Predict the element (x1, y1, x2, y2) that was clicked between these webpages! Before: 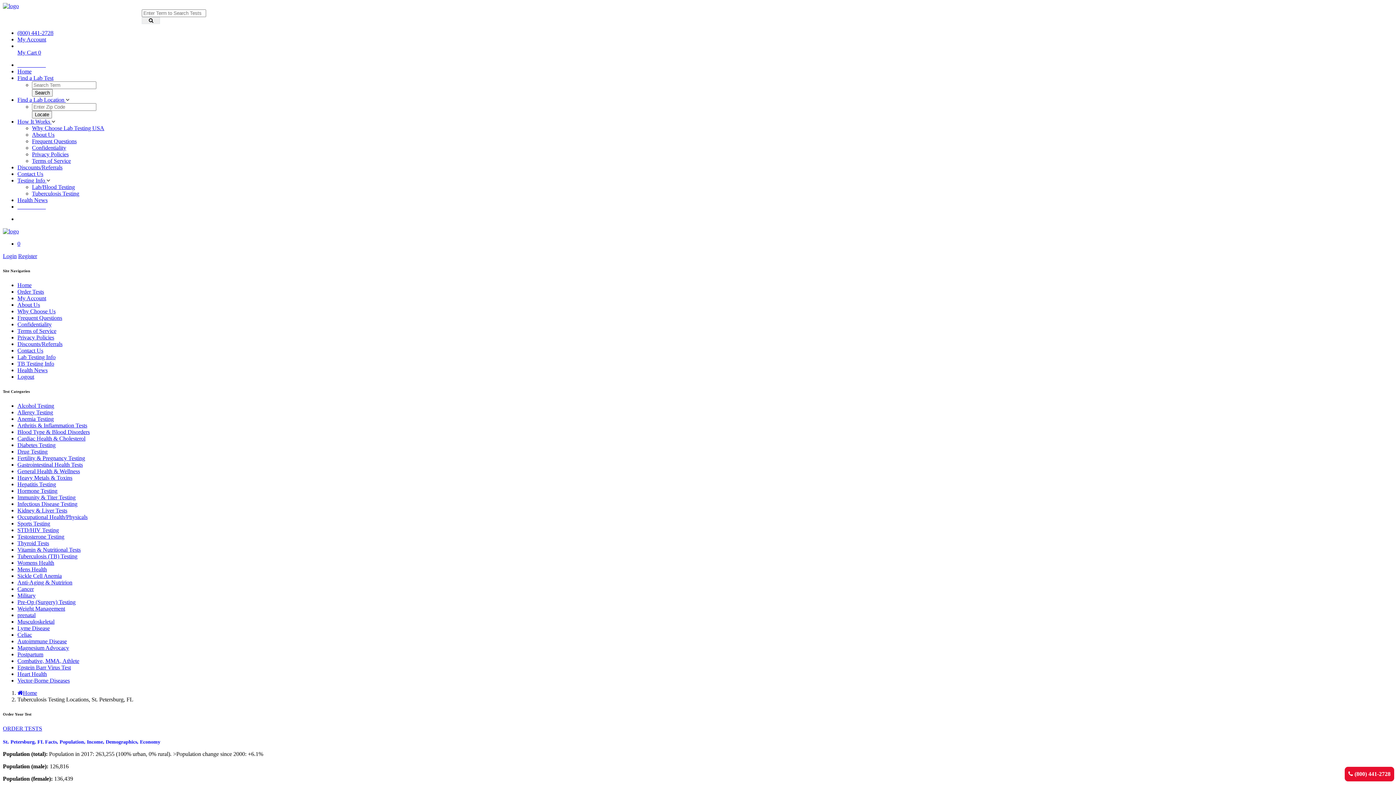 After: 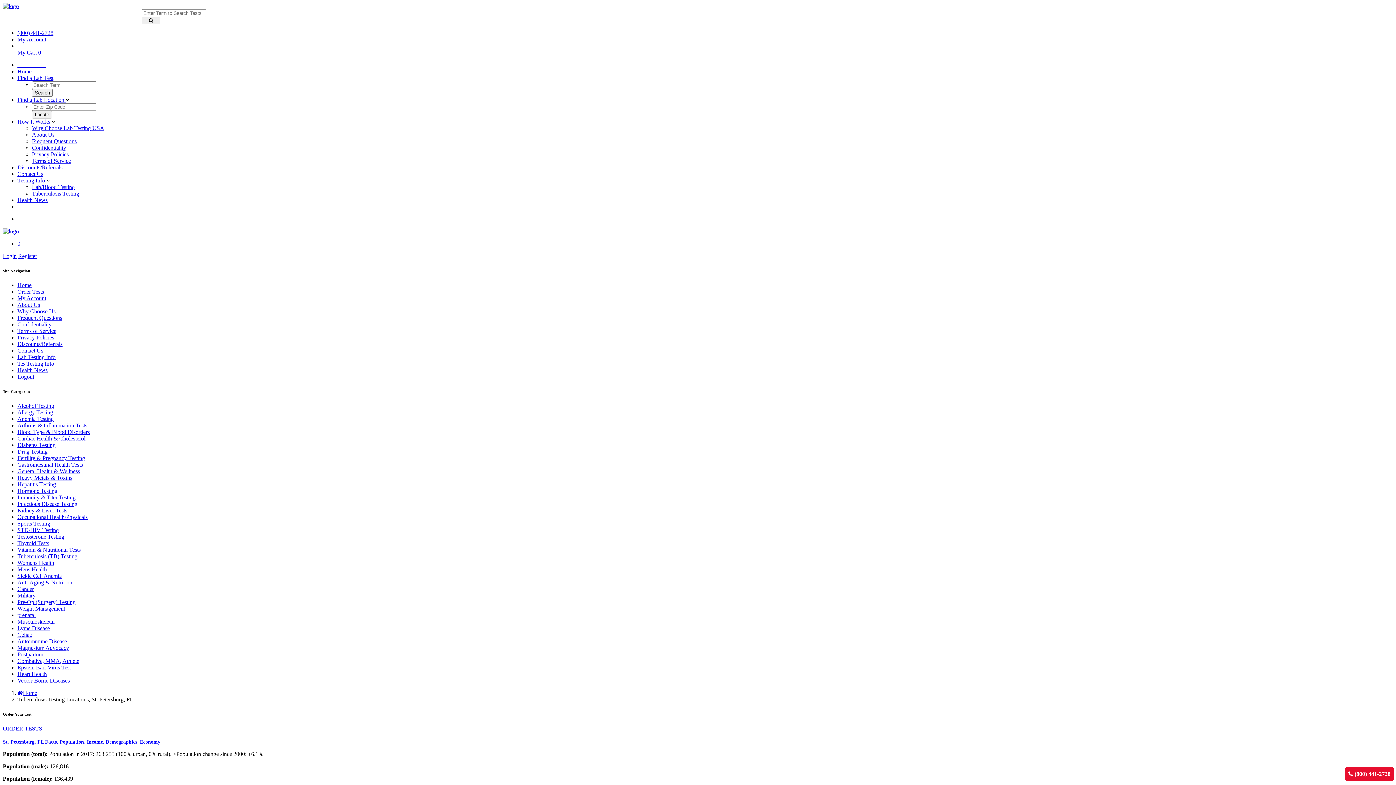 Action: label: Login bbox: (2, 253, 16, 259)